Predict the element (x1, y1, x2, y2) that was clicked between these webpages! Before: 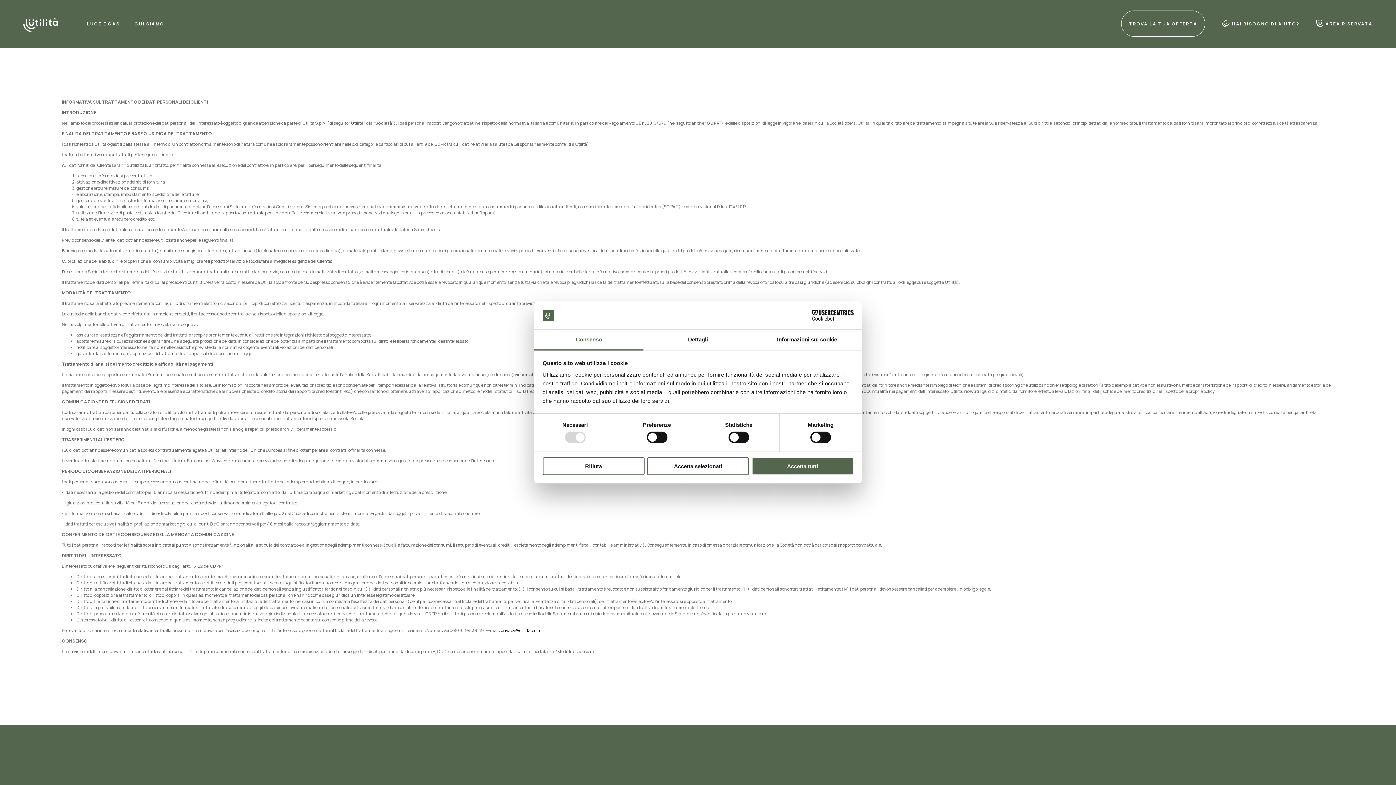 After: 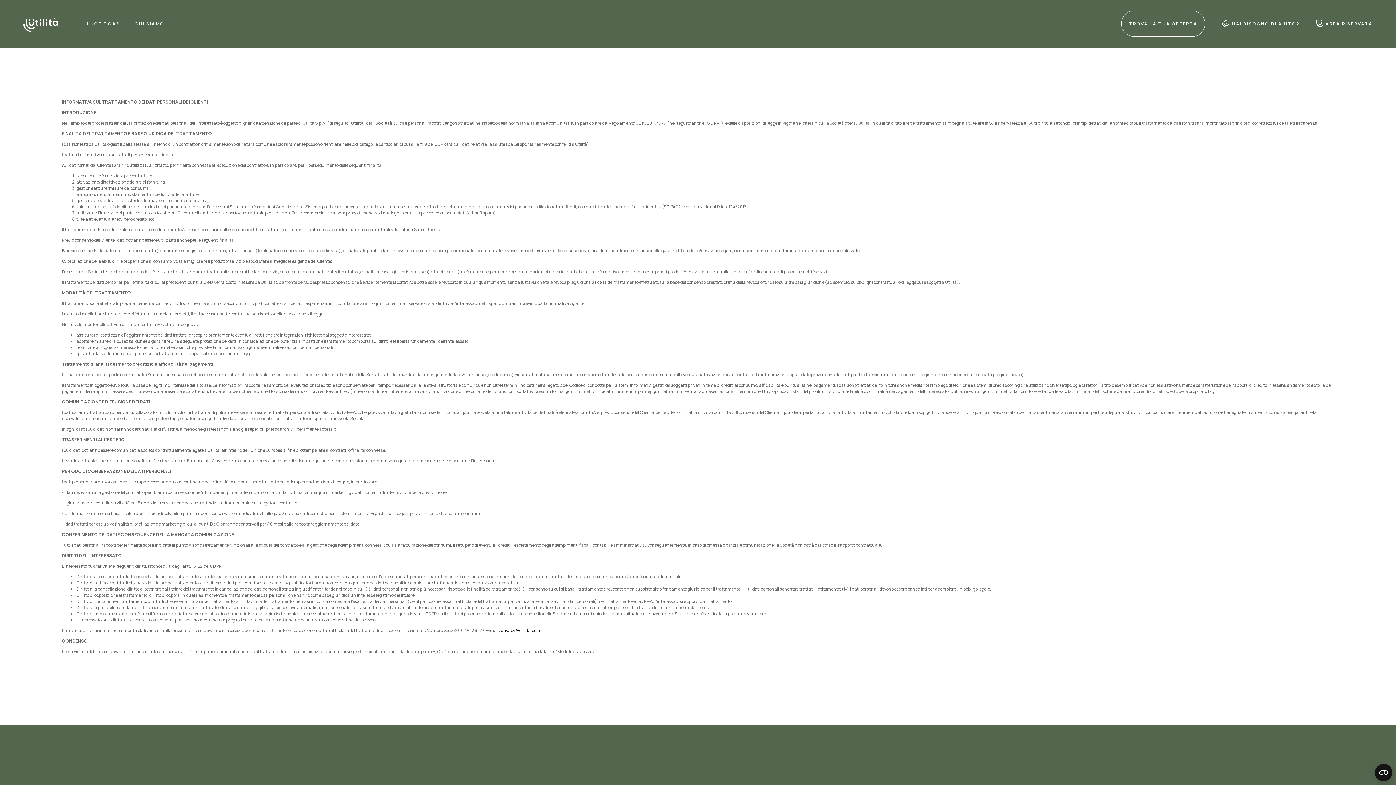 Action: bbox: (751, 457, 853, 475) label: Accetta tutti